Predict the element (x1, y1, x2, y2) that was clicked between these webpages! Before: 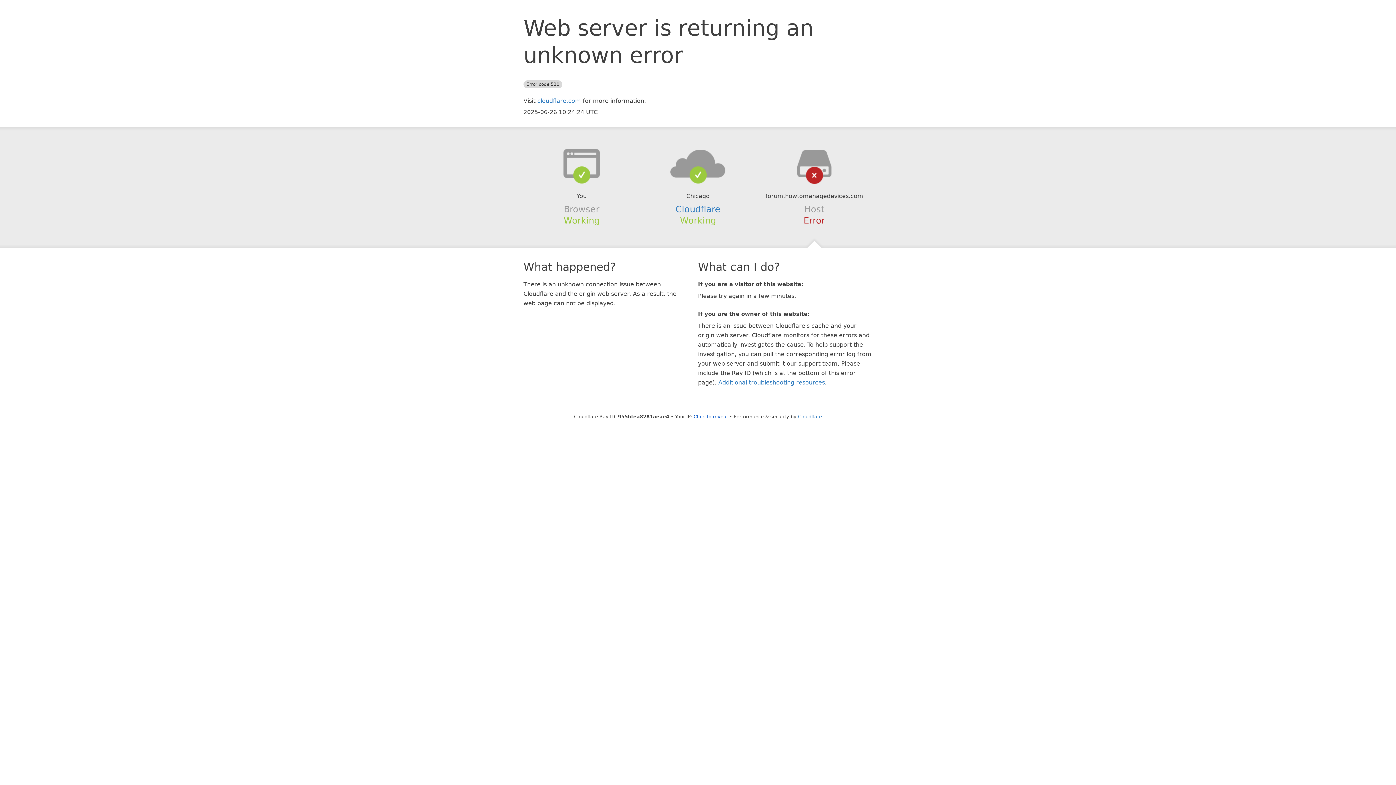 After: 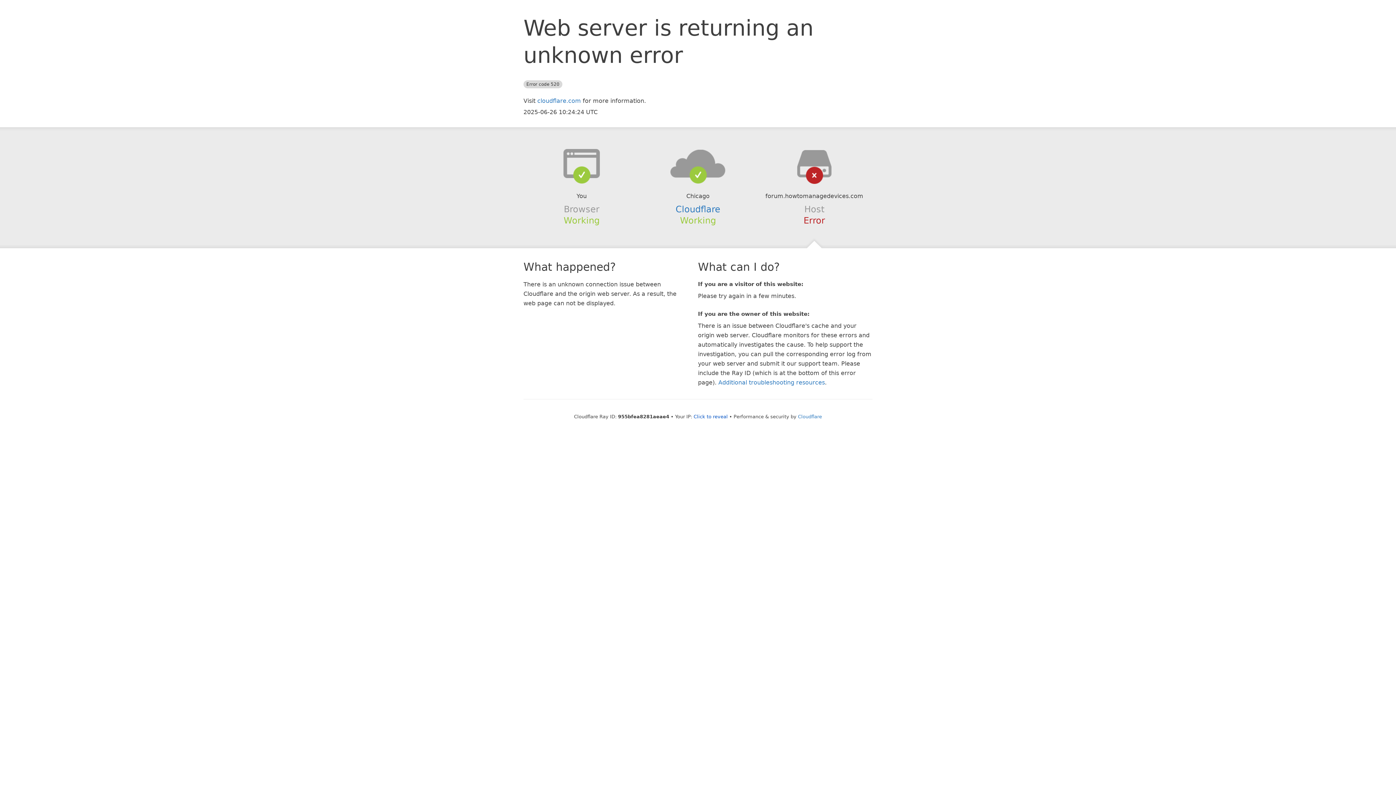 Action: bbox: (639, 148, 756, 178)